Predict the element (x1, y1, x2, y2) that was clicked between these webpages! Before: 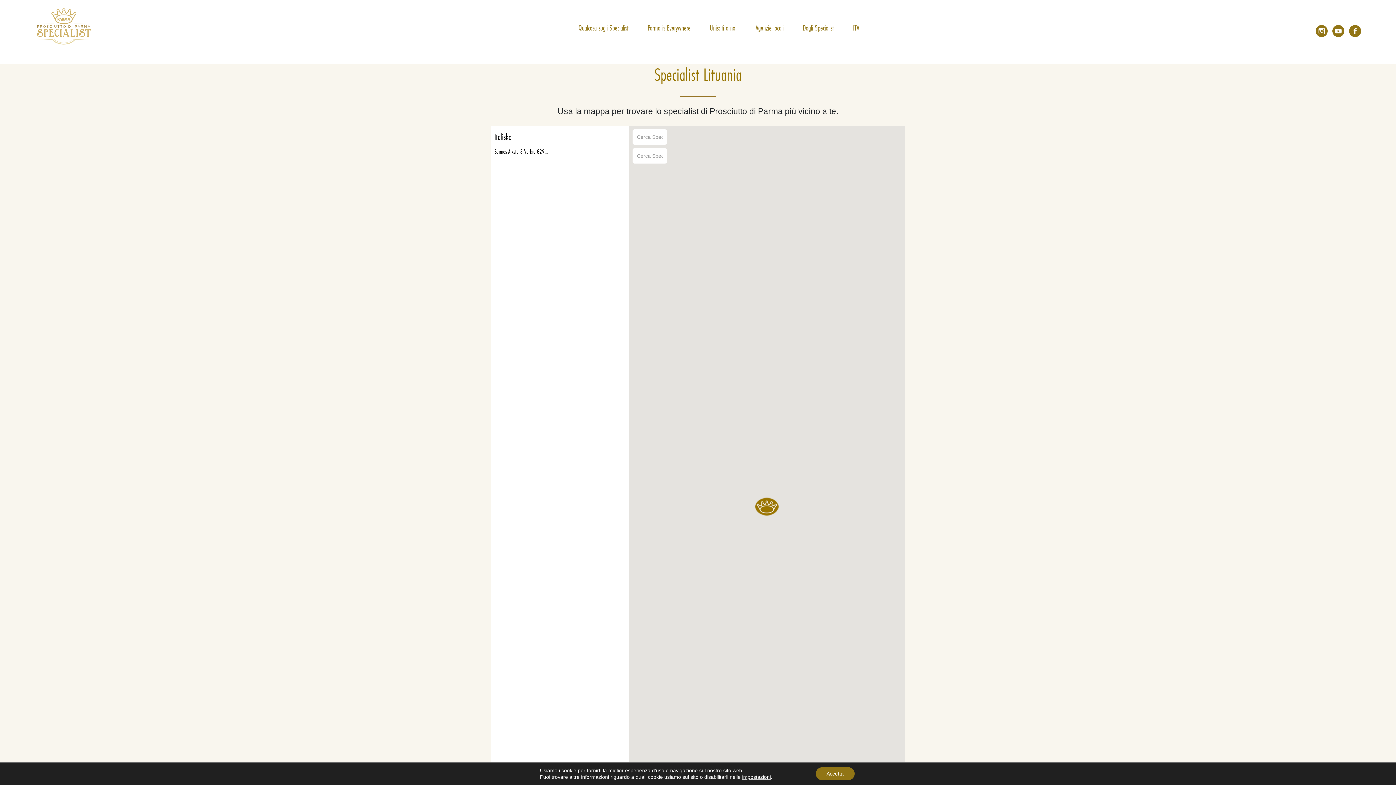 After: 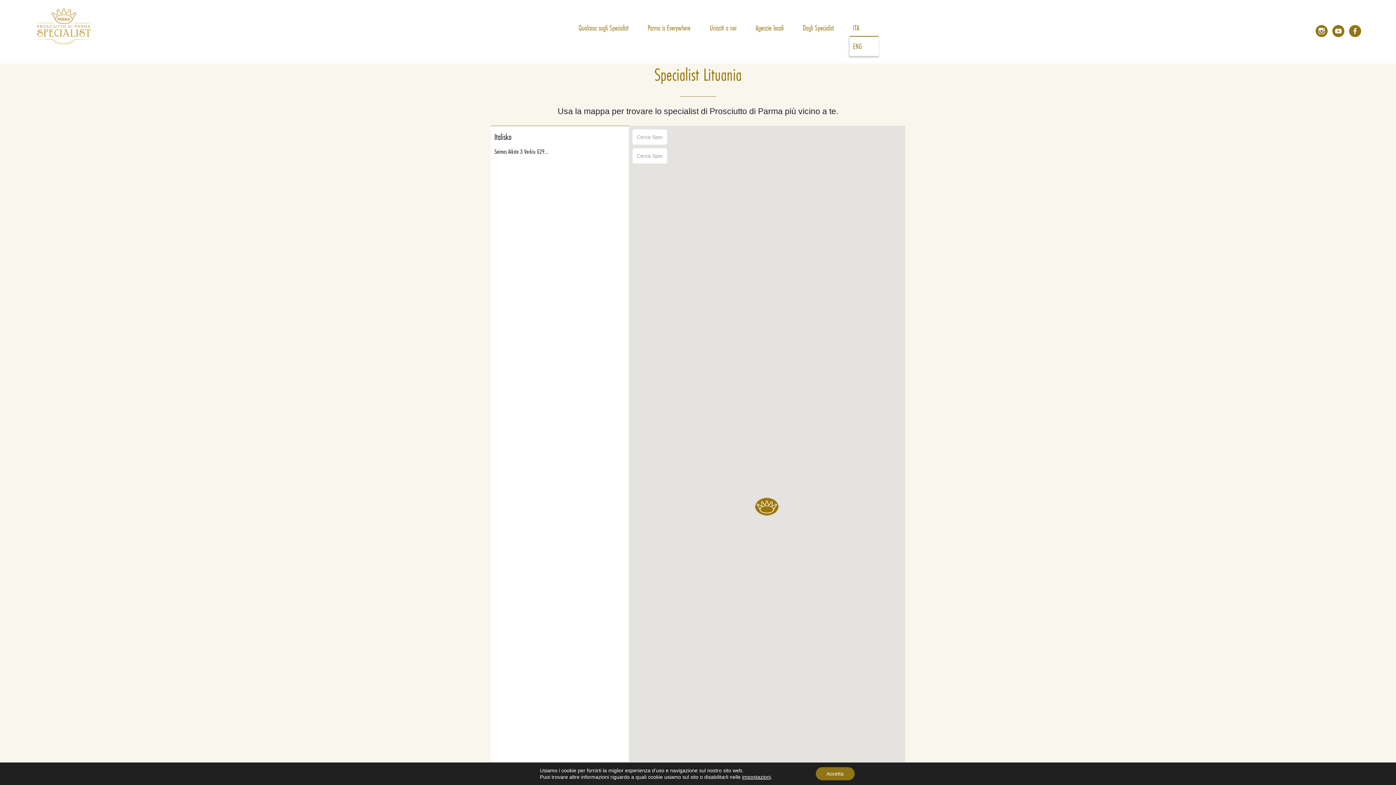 Action: label: ITA bbox: (853, 22, 859, 33)